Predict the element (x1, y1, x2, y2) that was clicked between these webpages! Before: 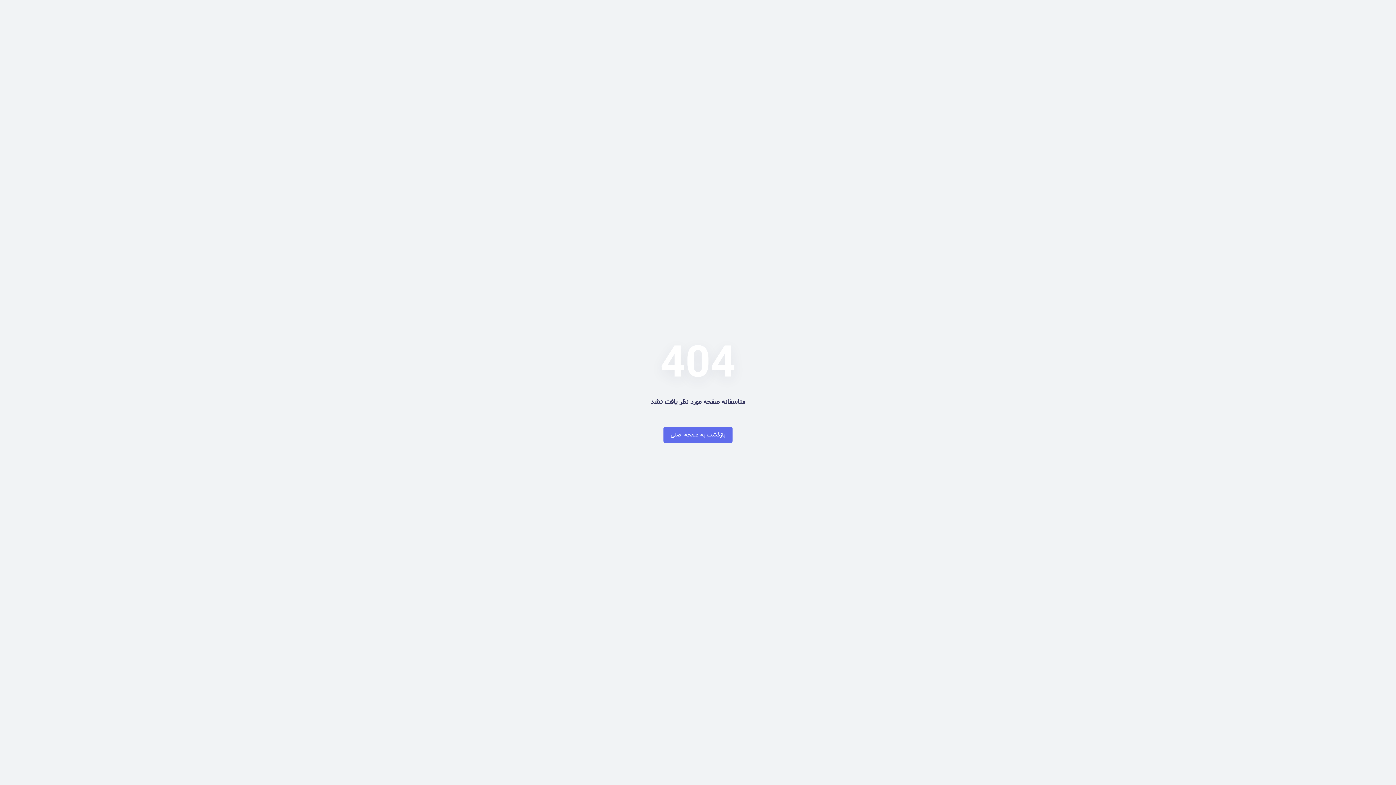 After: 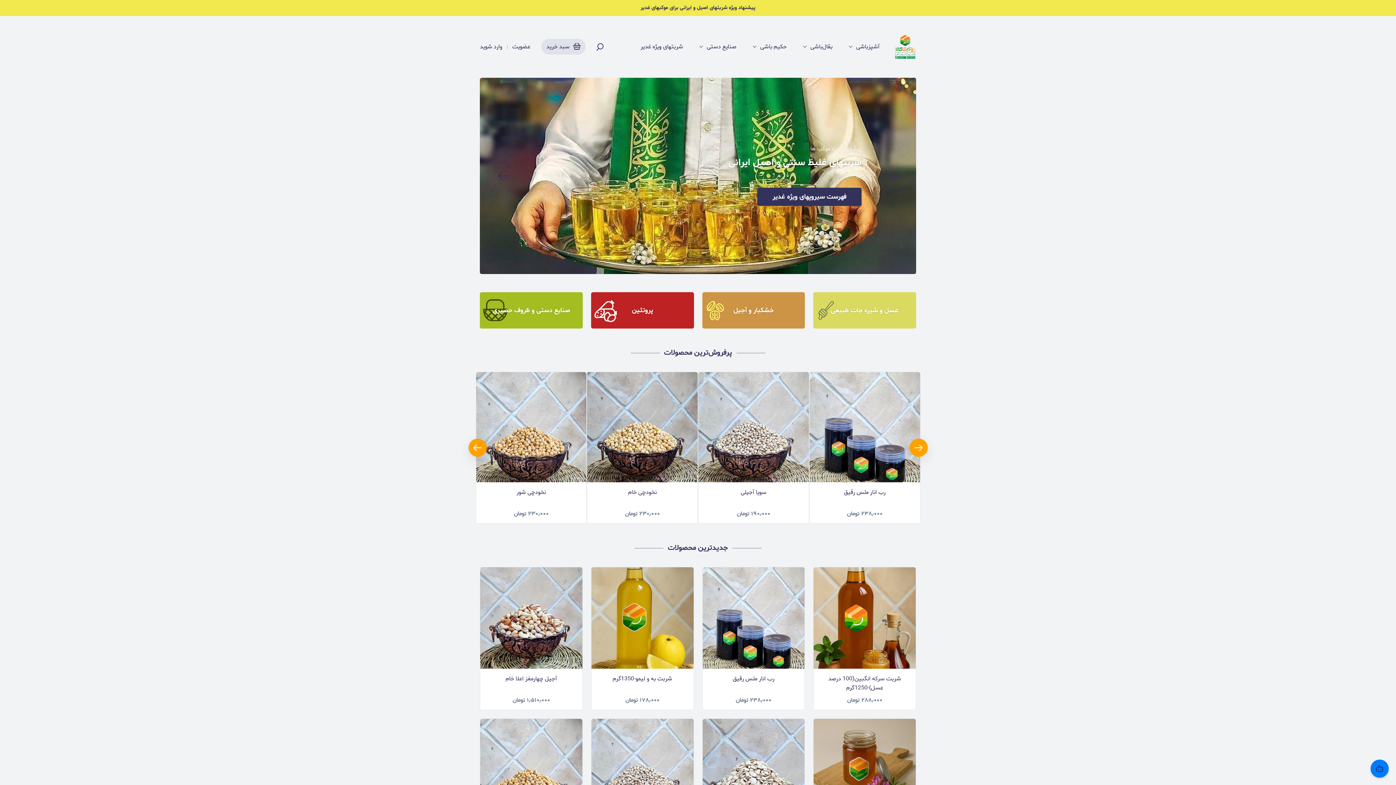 Action: bbox: (663, 426, 732, 443) label: بازگشت به صفحه اصلی